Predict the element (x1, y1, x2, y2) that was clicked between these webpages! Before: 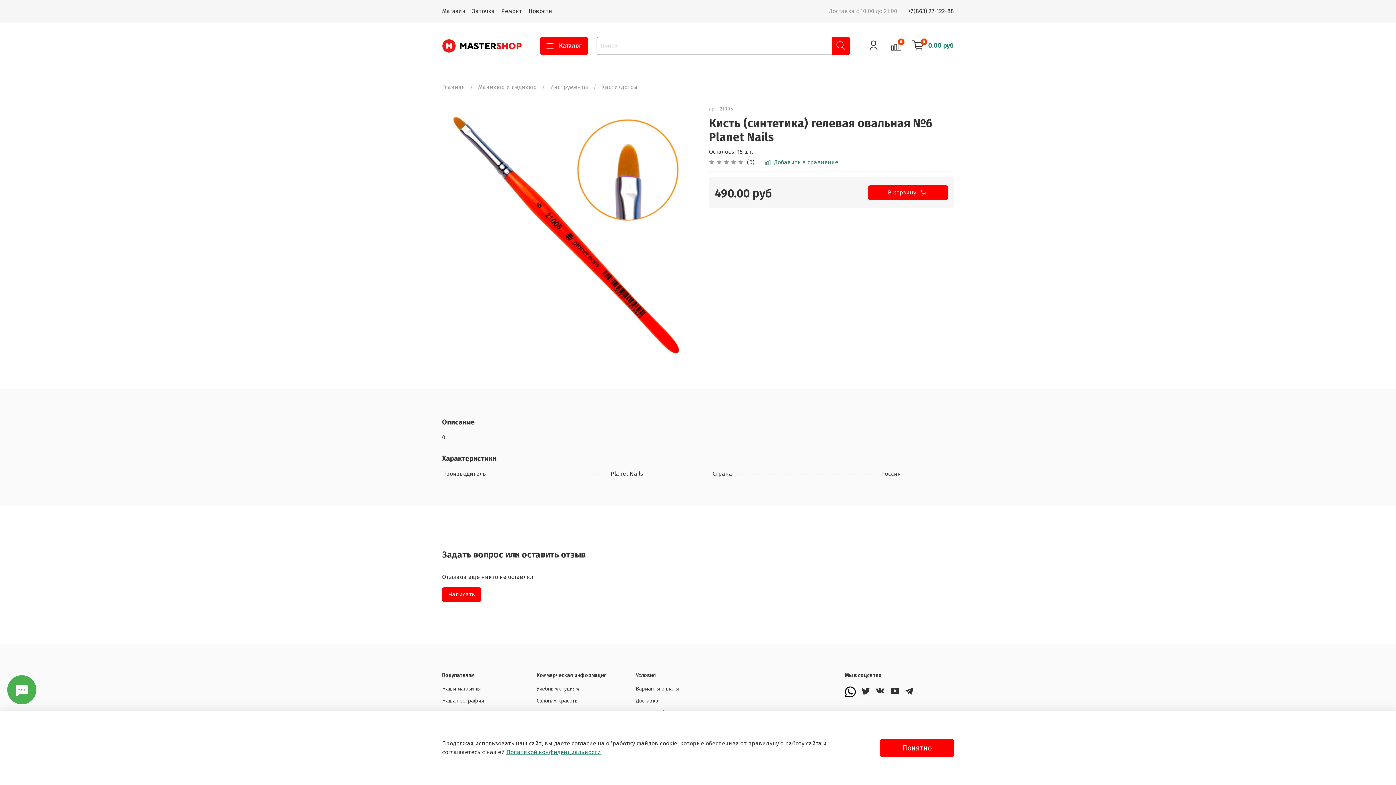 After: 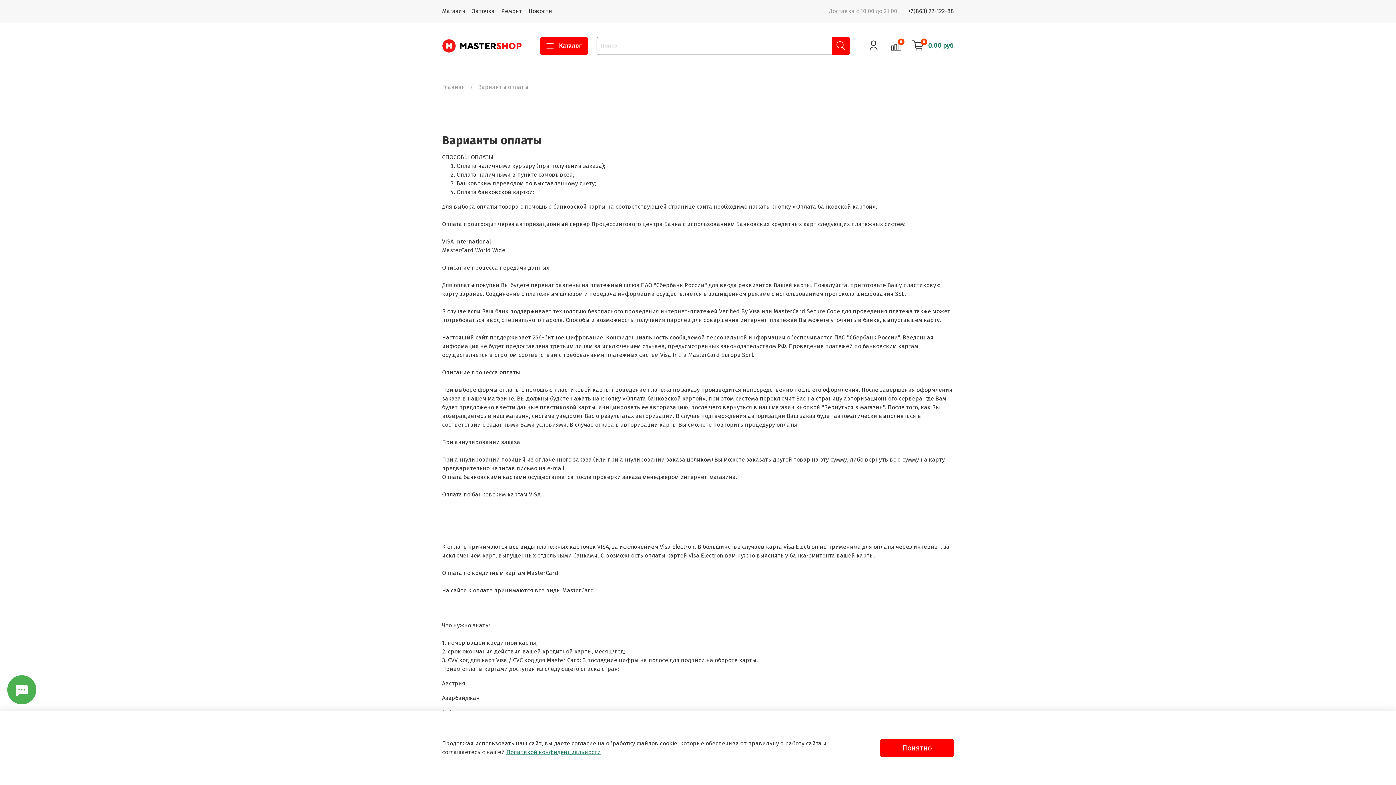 Action: bbox: (636, 685, 715, 692) label: Варианты оплаты